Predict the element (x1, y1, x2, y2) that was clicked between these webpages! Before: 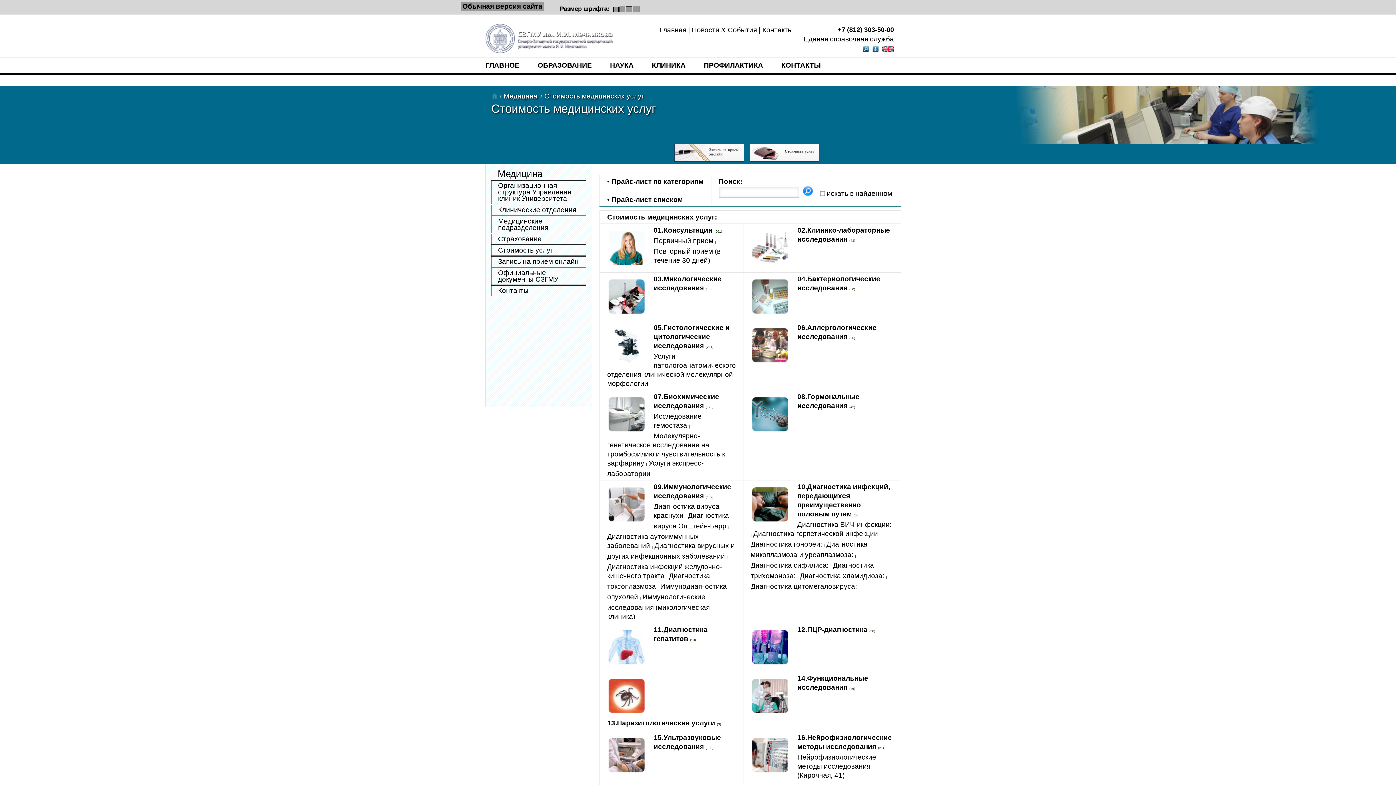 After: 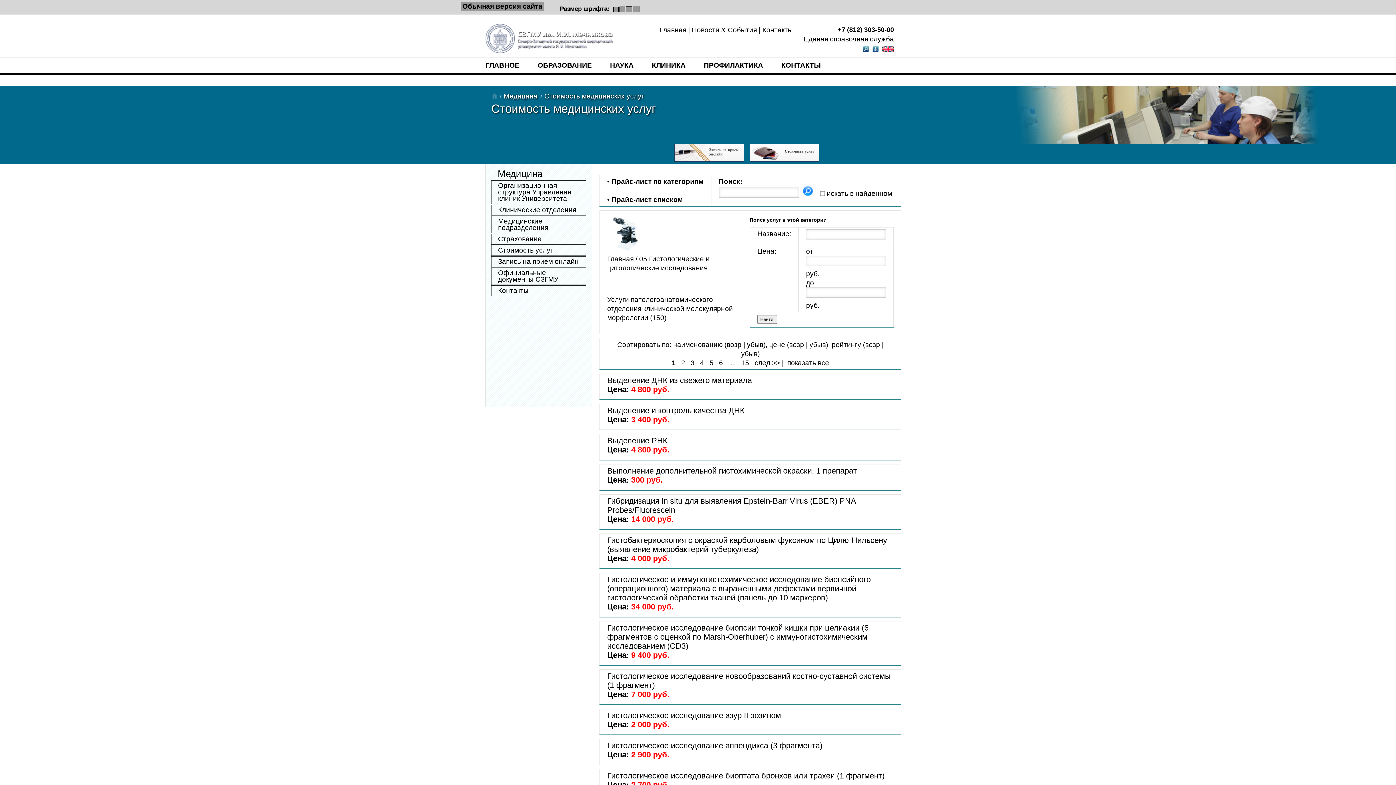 Action: label: 05.Гистологические и цитологические исследования bbox: (653, 324, 729, 349)